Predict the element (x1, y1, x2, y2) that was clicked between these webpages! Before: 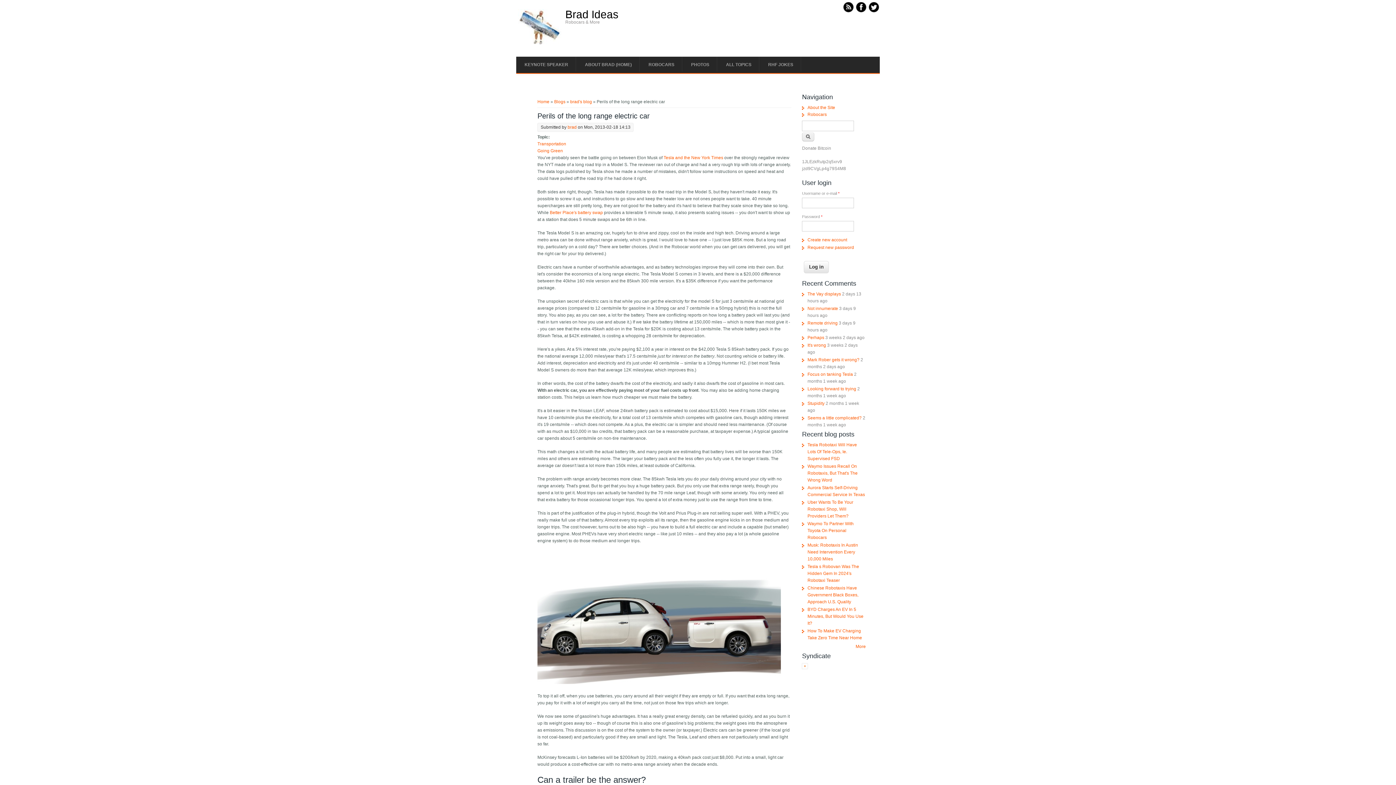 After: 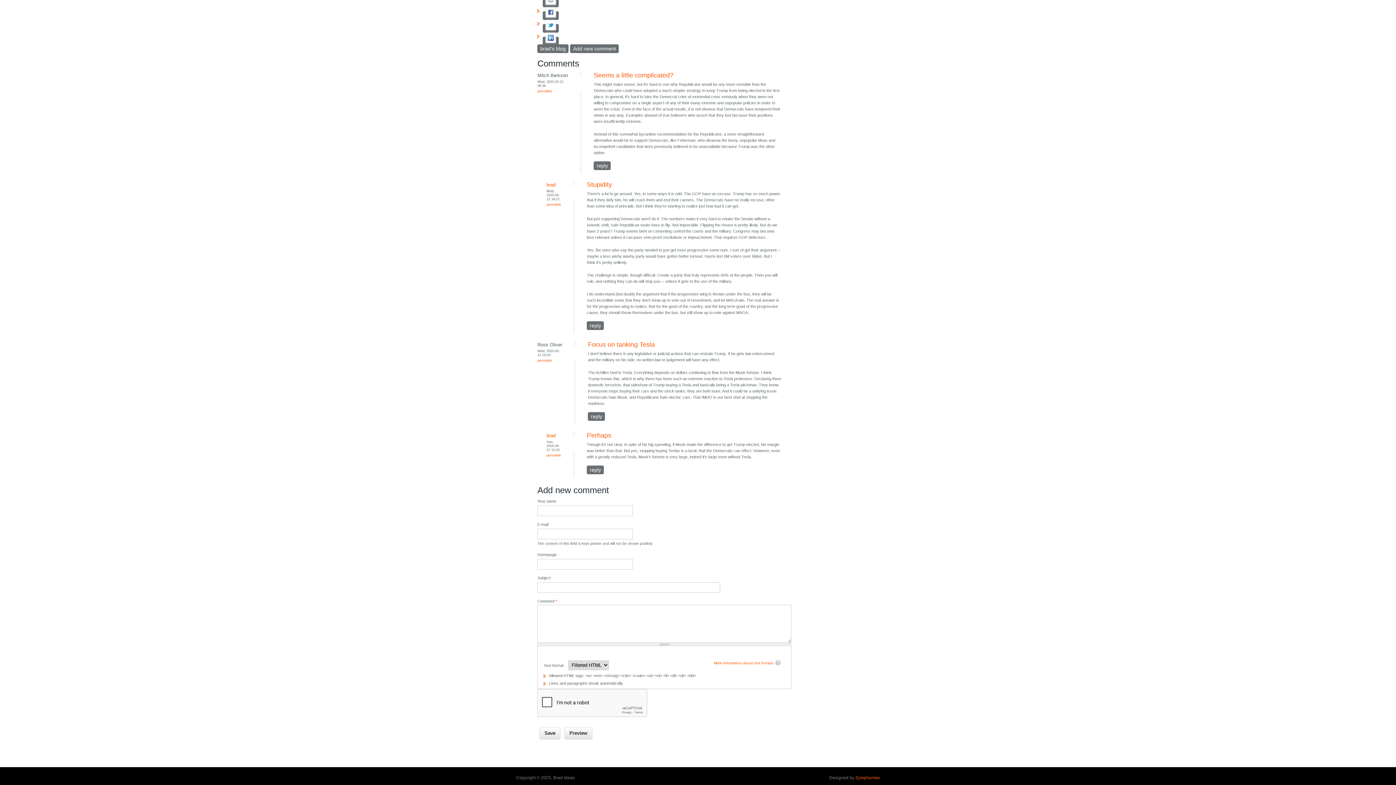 Action: label: Perhaps bbox: (807, 335, 824, 340)